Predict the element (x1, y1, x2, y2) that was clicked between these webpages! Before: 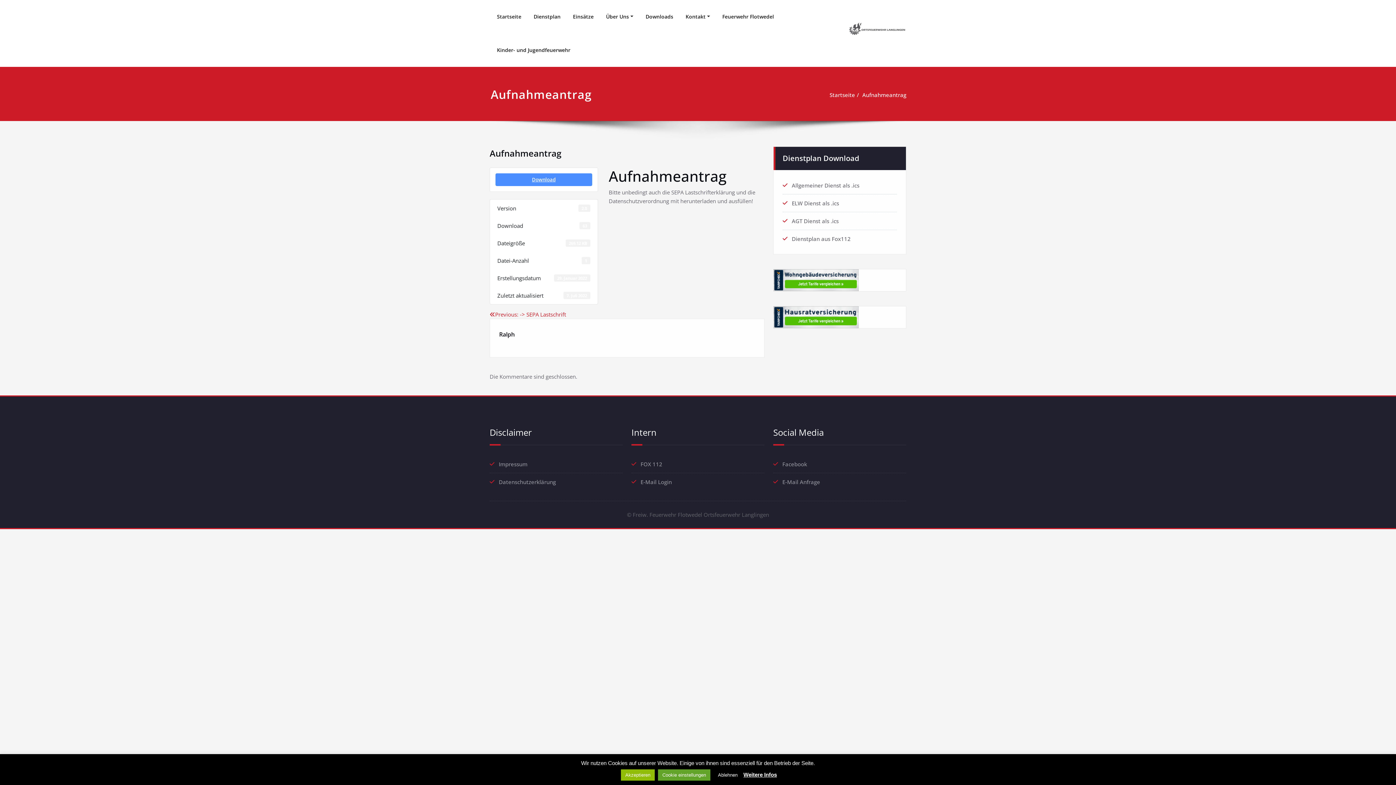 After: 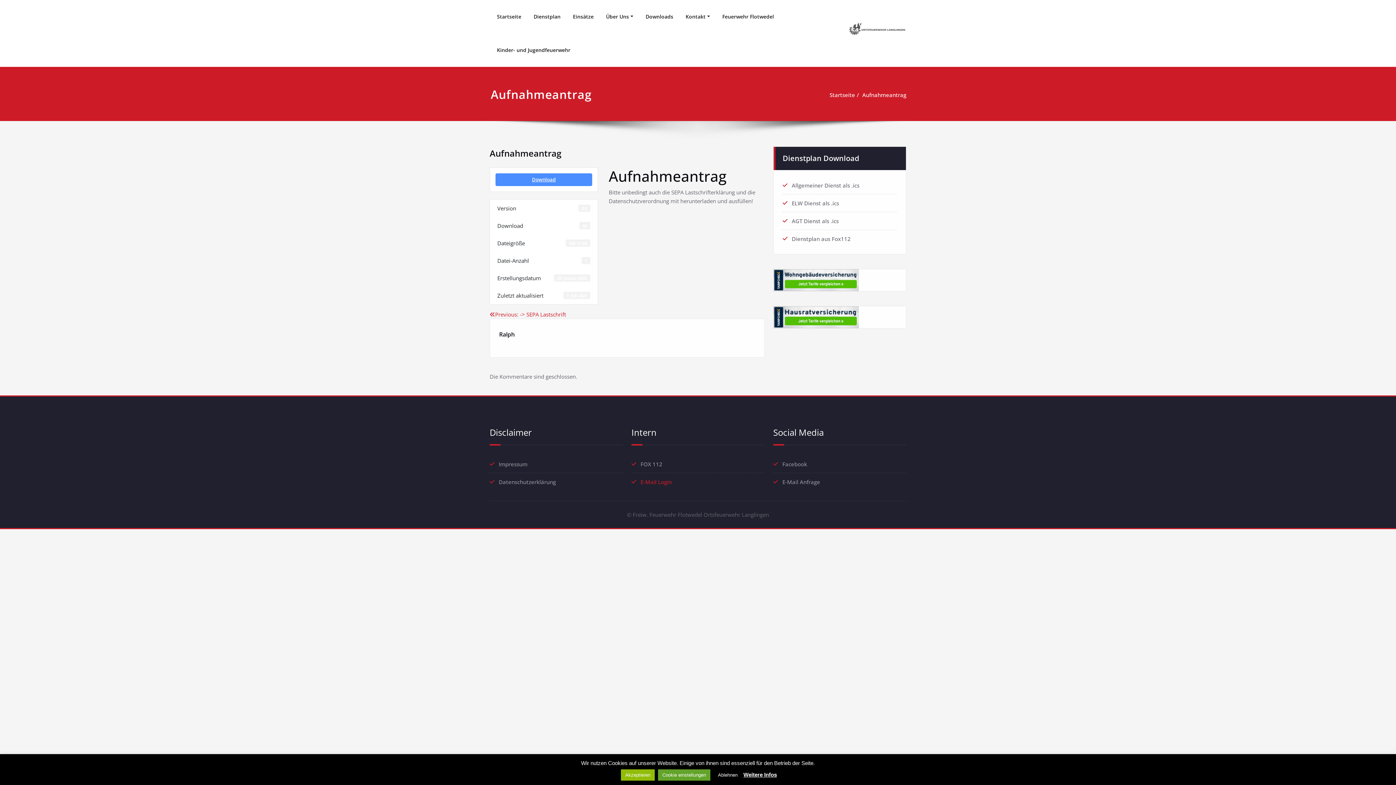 Action: label: E-Mail Login bbox: (640, 478, 672, 485)